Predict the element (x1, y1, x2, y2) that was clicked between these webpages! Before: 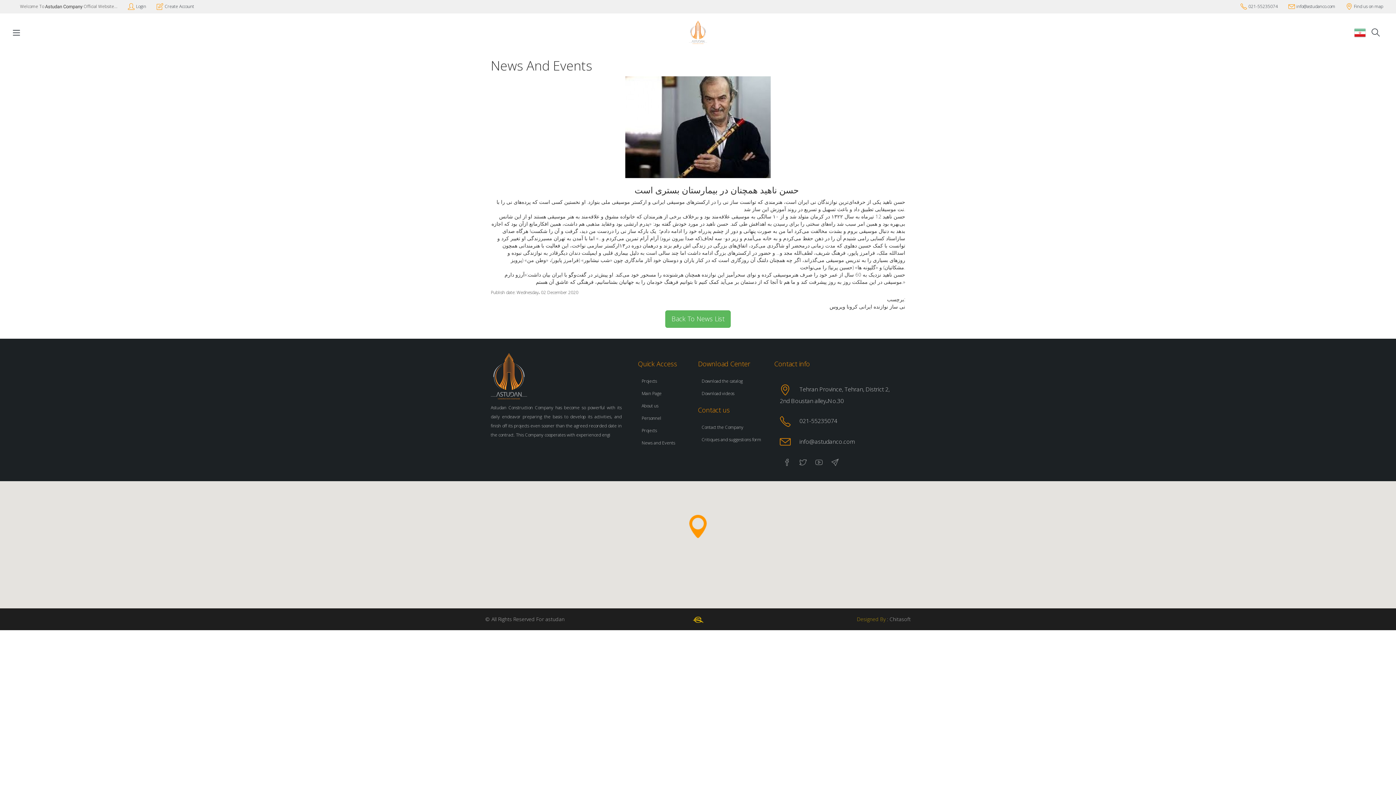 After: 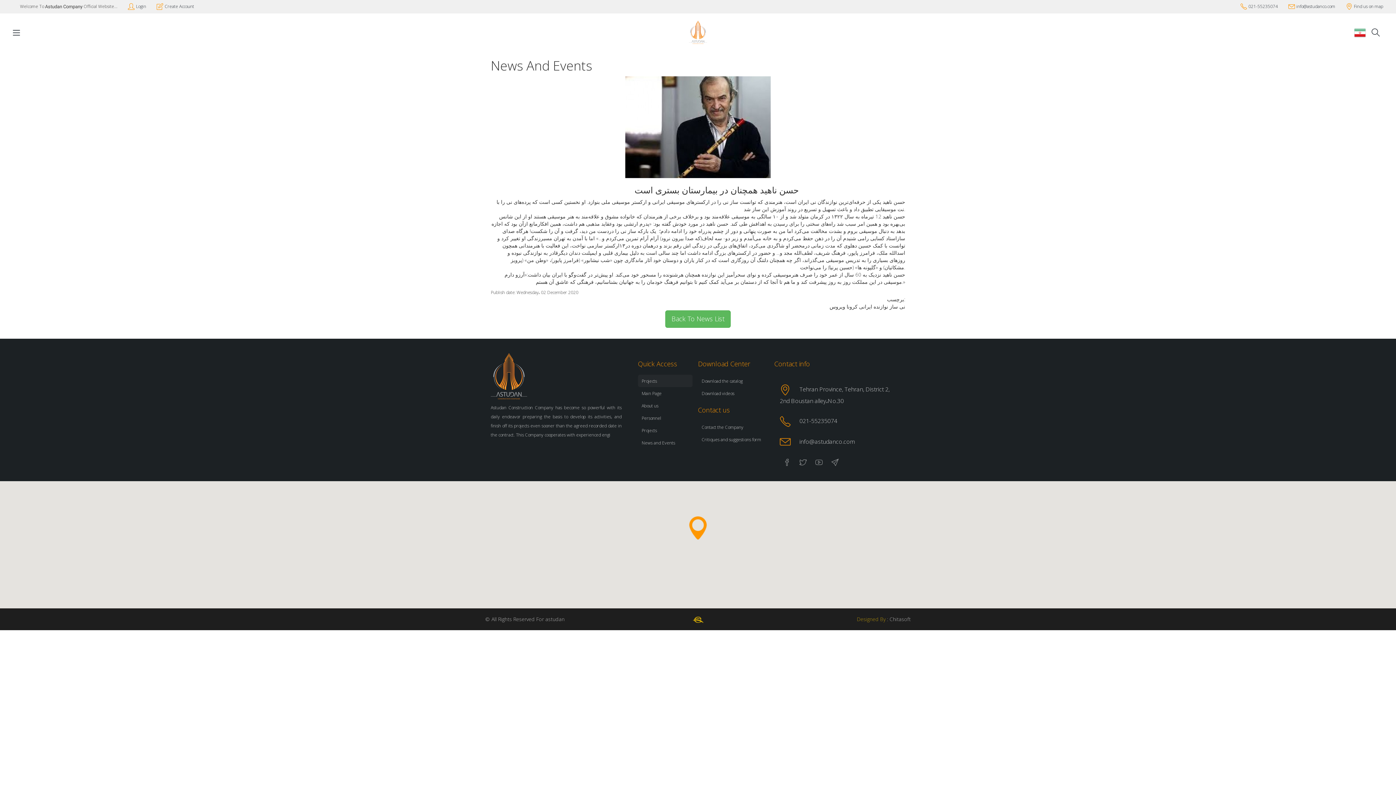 Action: bbox: (641, 378, 657, 384) label: Projects